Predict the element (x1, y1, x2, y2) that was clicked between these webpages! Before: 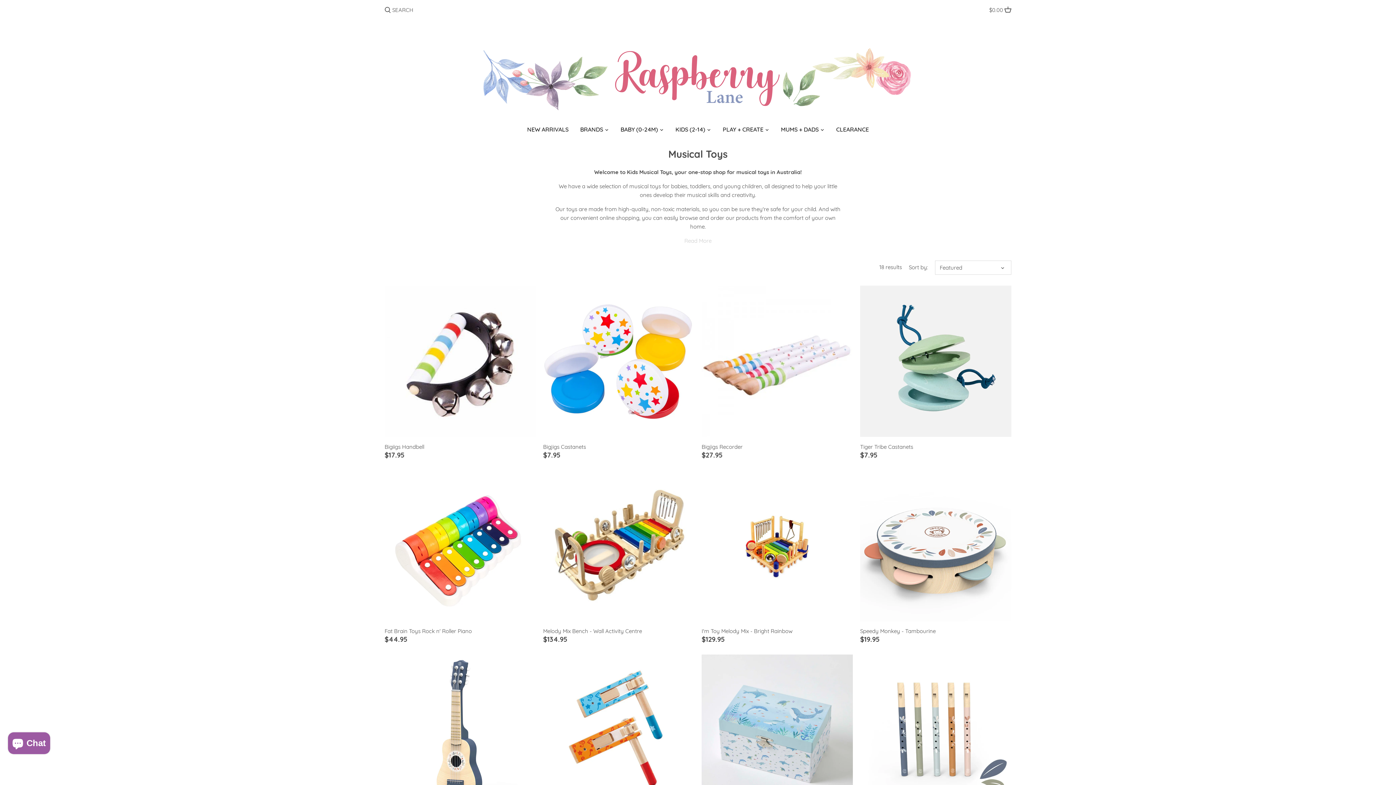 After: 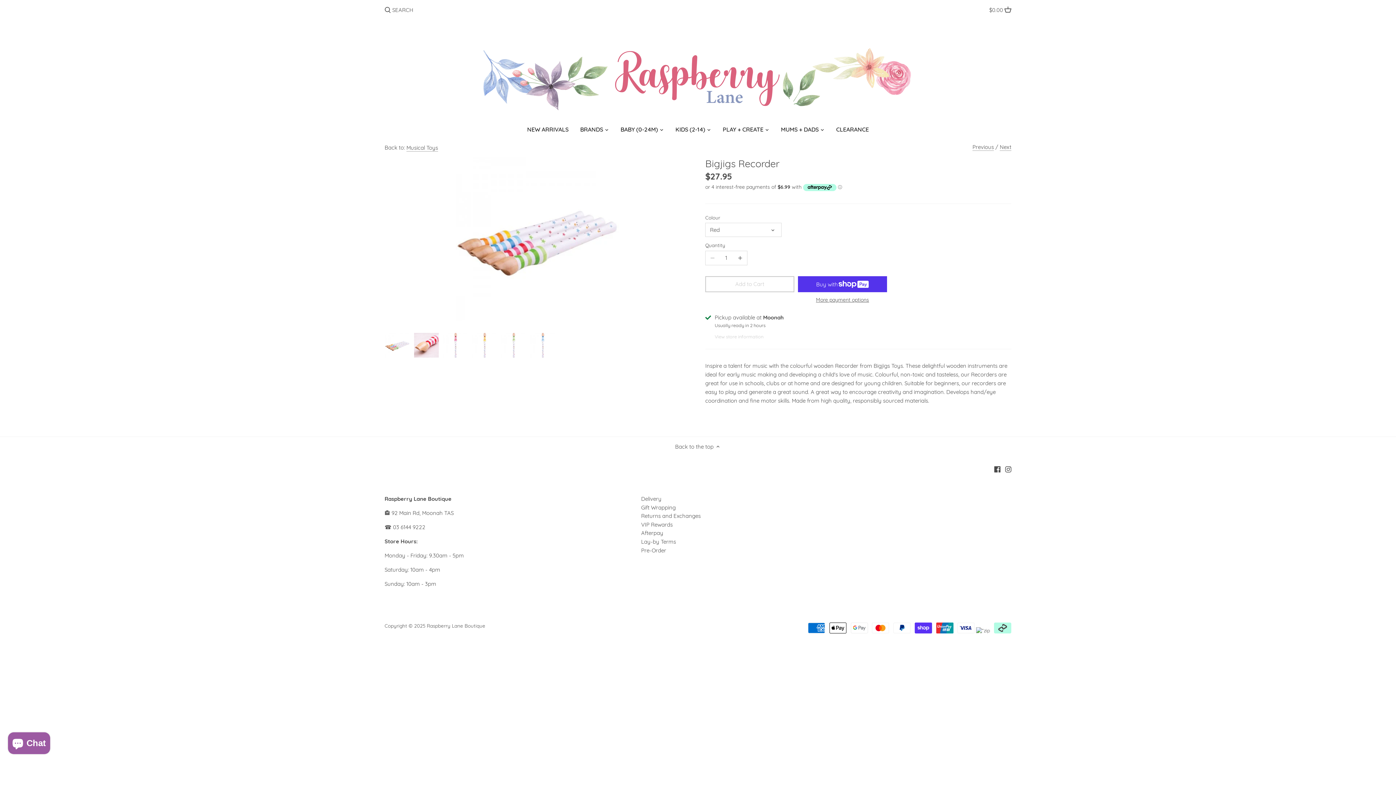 Action: label: Bigjigs Recorder bbox: (701, 442, 853, 450)